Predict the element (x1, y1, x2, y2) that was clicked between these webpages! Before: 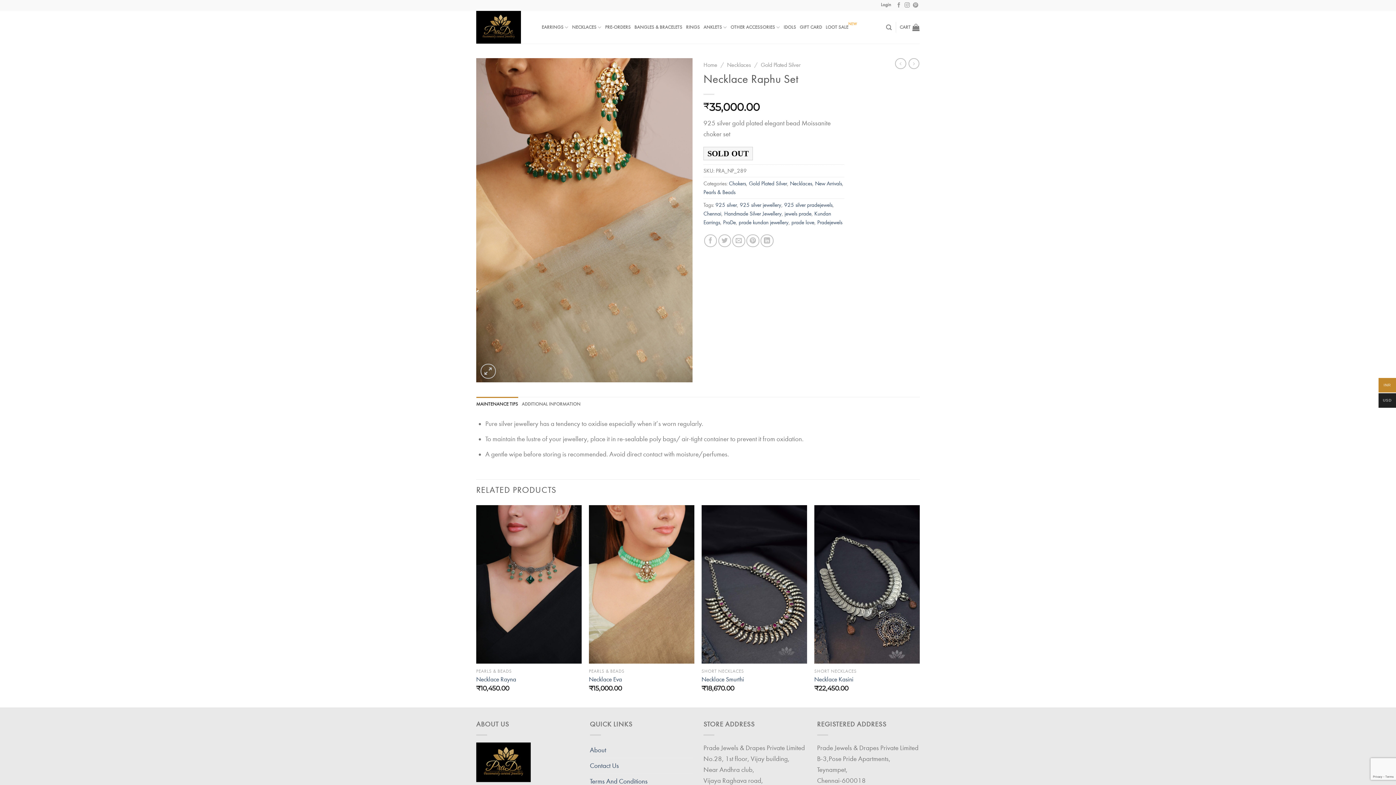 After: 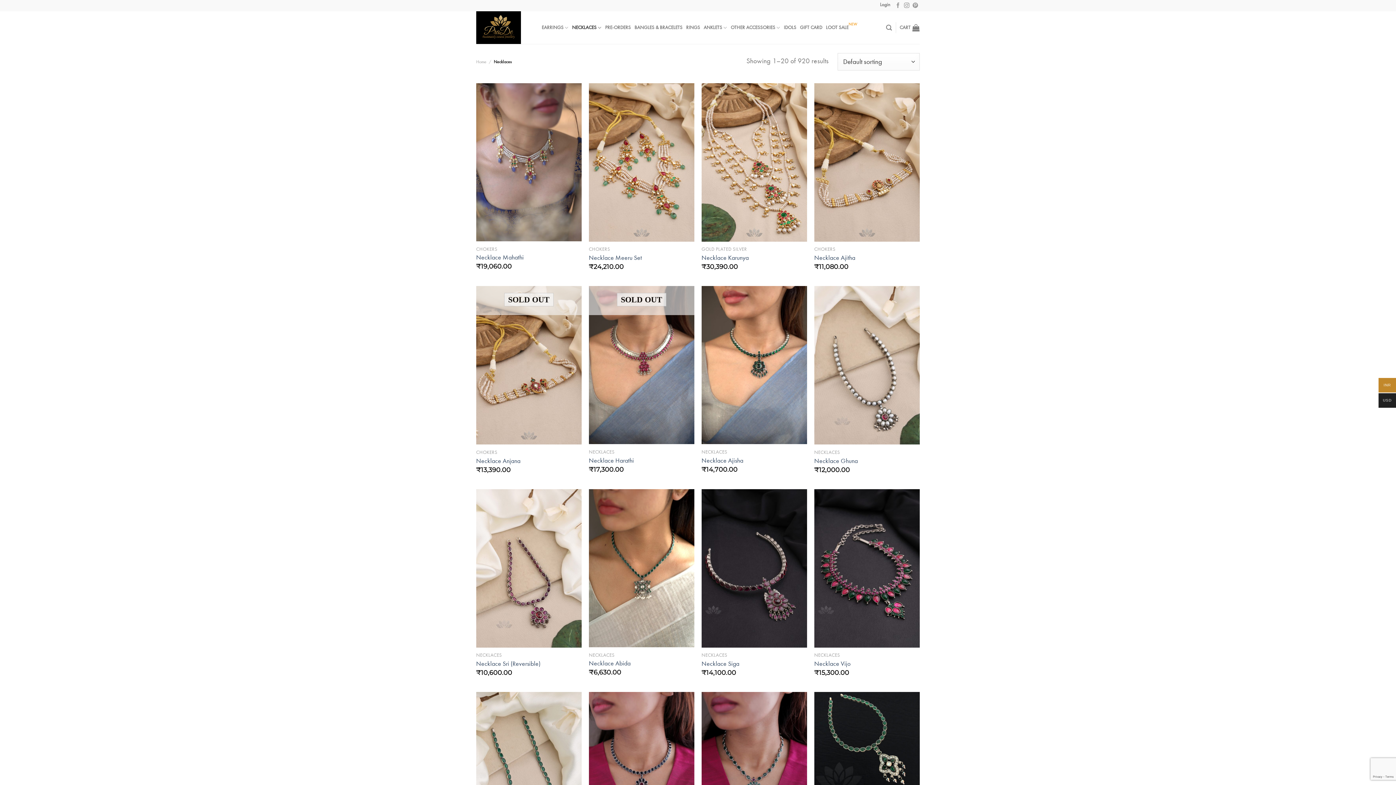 Action: bbox: (790, 180, 812, 186) label: Necklaces